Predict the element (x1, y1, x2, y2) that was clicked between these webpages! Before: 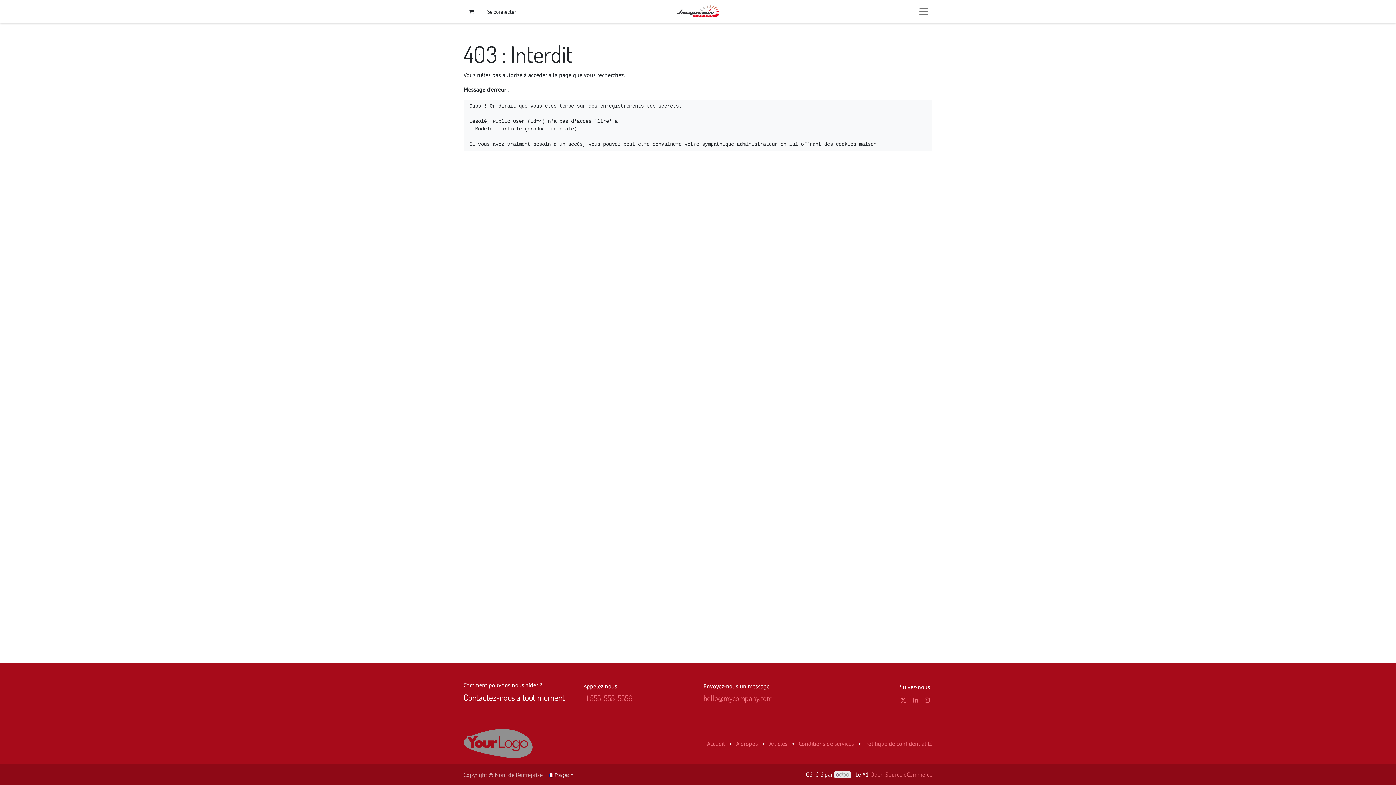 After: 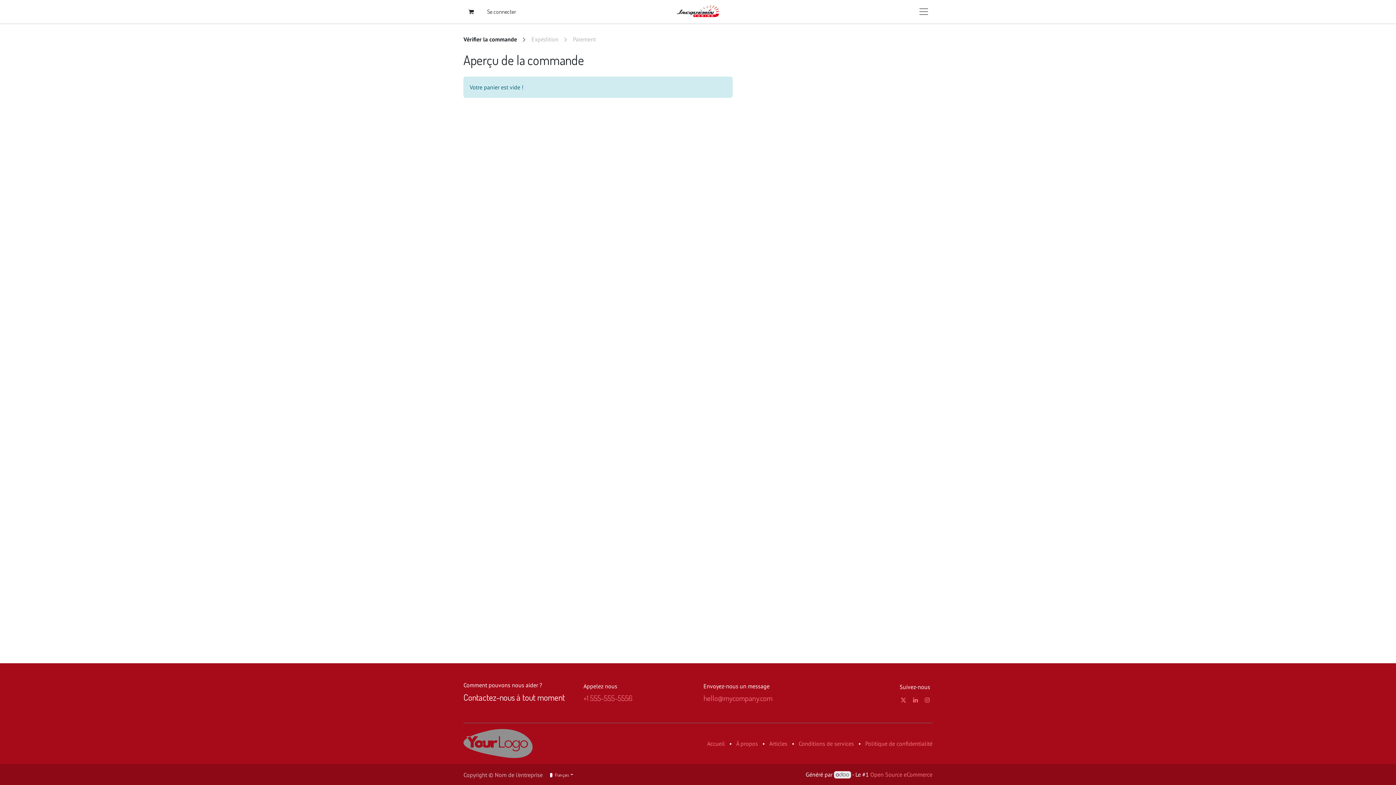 Action: label: Panier eCommerce bbox: (463, 4, 478, 19)